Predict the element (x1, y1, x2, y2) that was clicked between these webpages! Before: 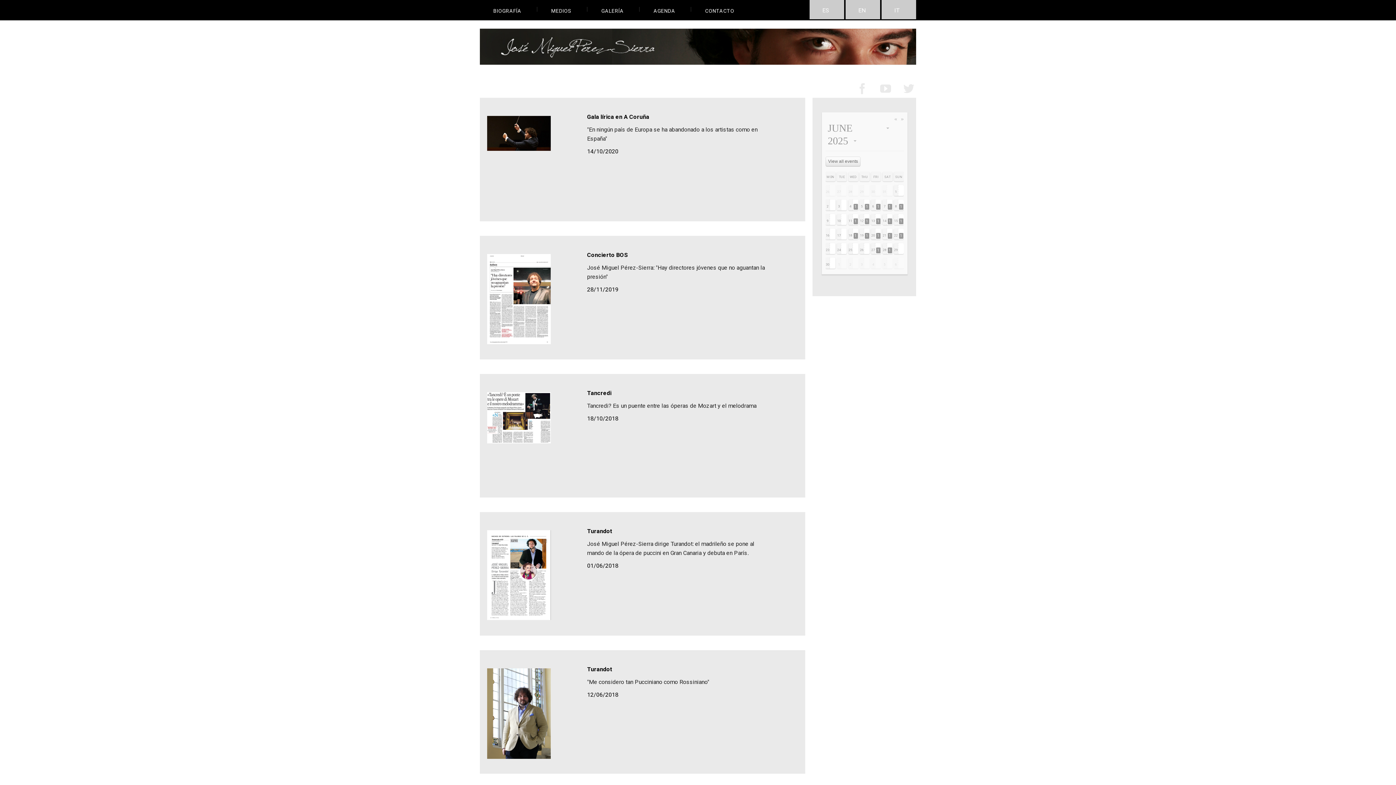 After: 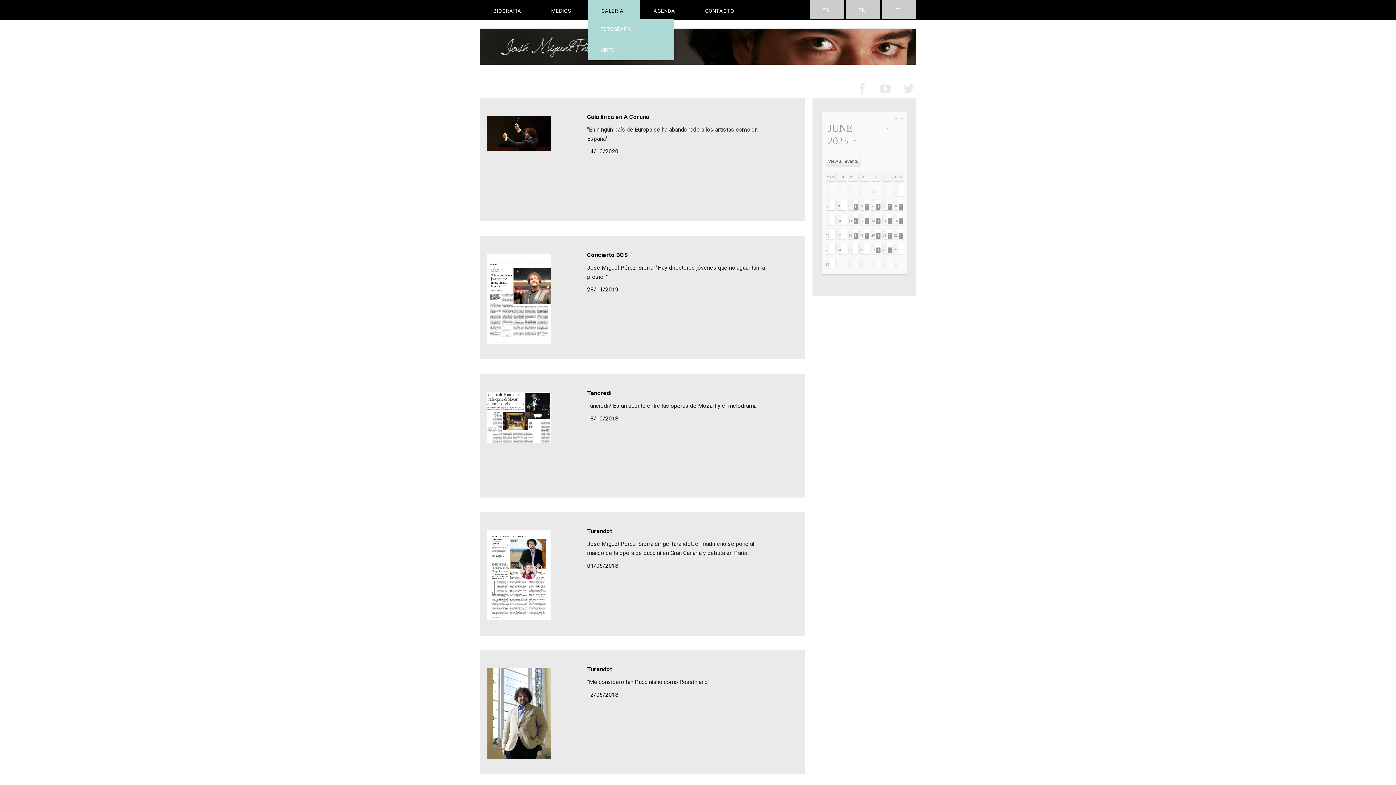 Action: bbox: (597, 7, 623, 14) label: GALERÍA